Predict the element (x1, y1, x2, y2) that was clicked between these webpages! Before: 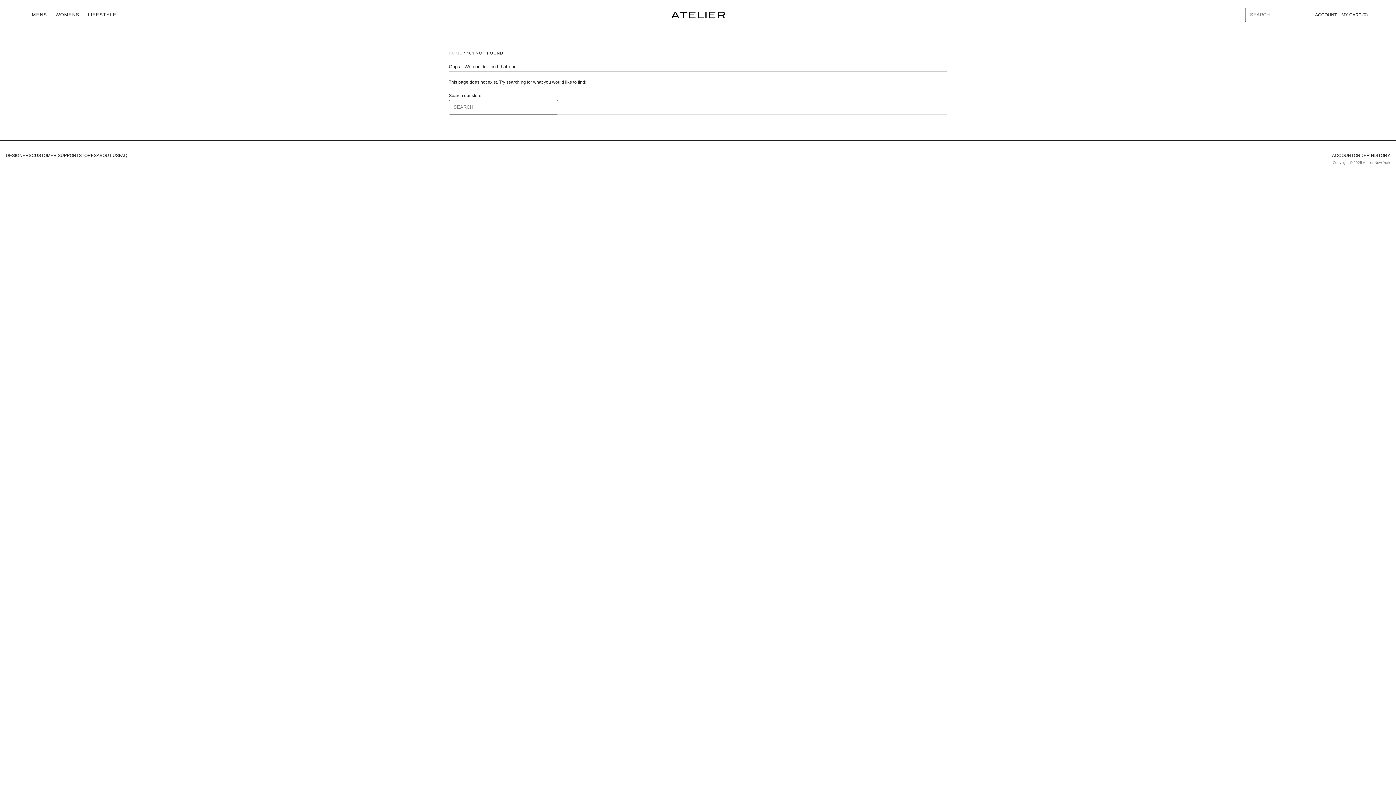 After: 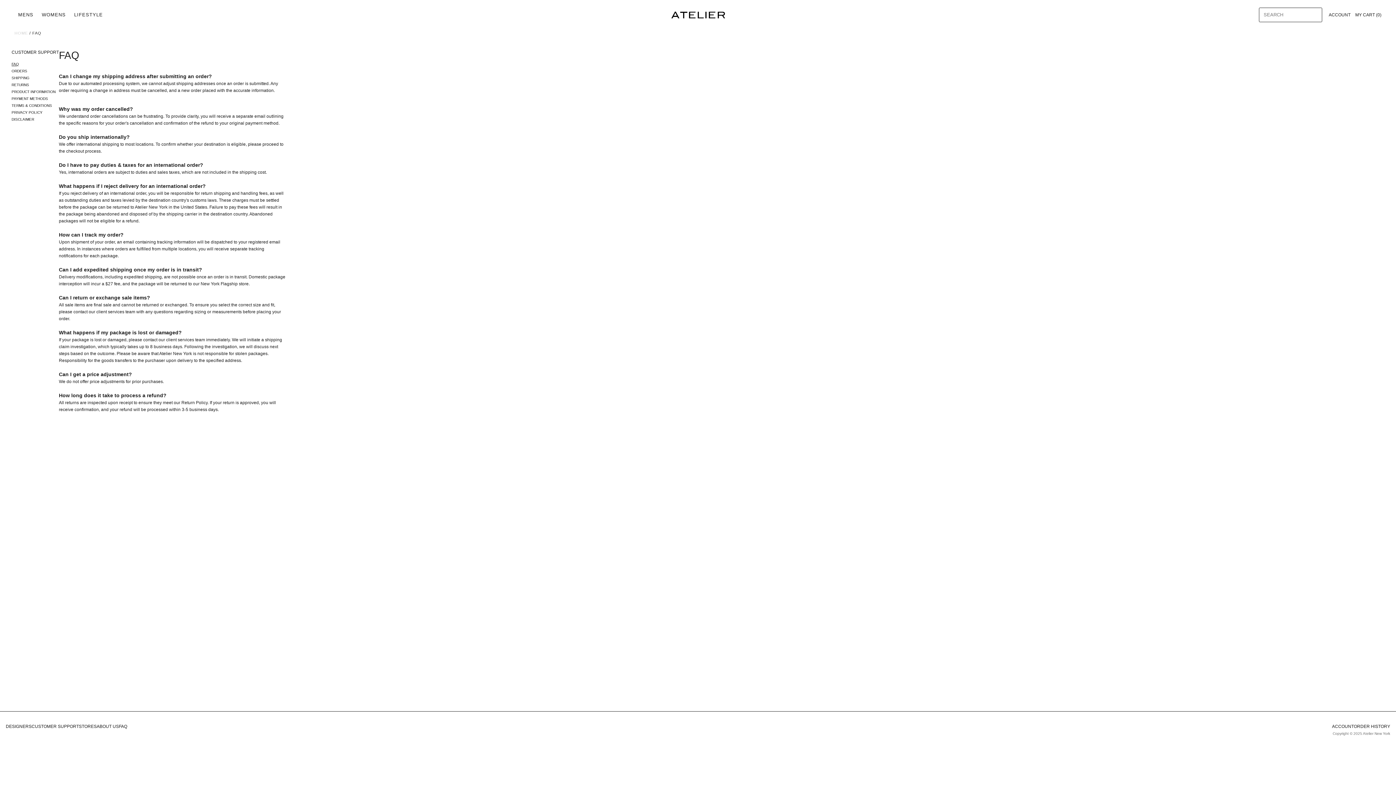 Action: bbox: (118, 153, 127, 158) label: FAQ